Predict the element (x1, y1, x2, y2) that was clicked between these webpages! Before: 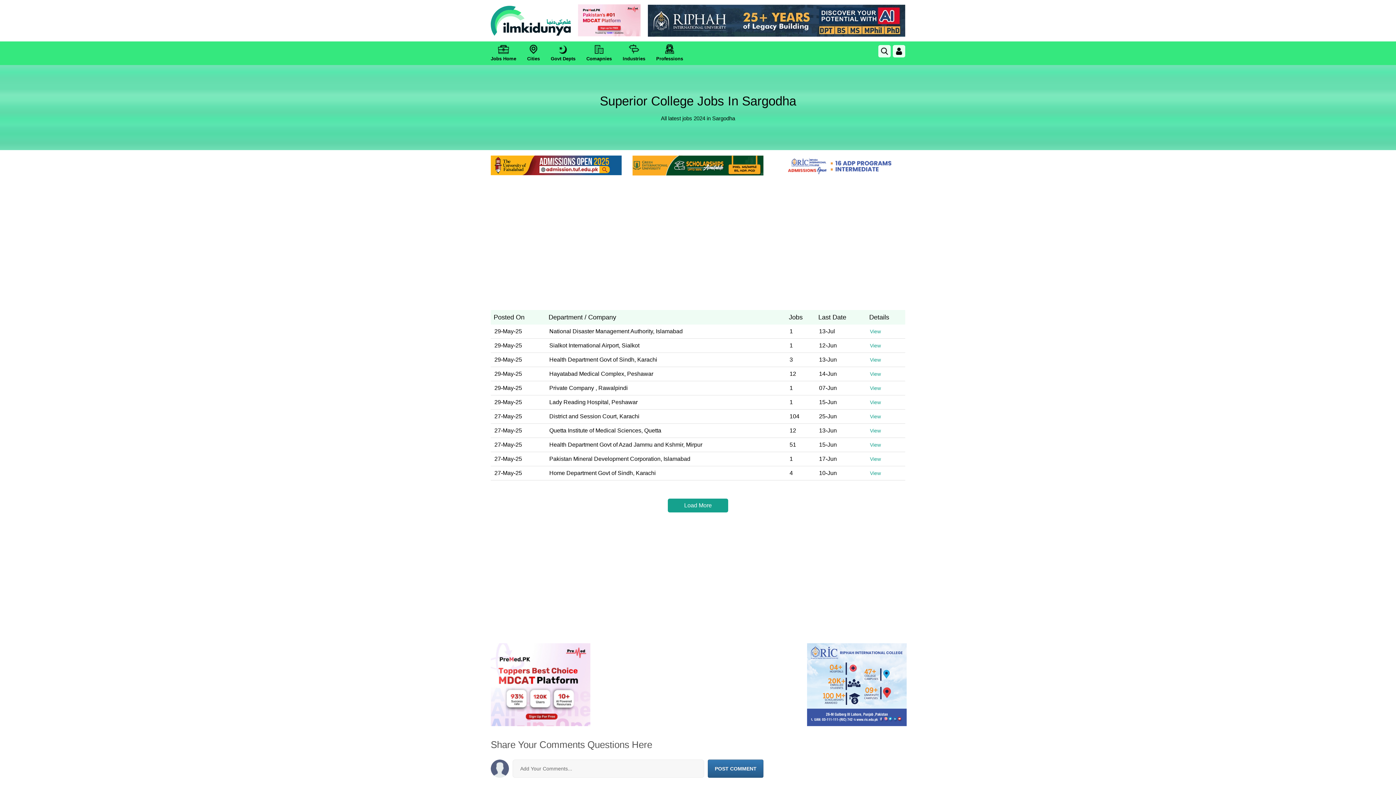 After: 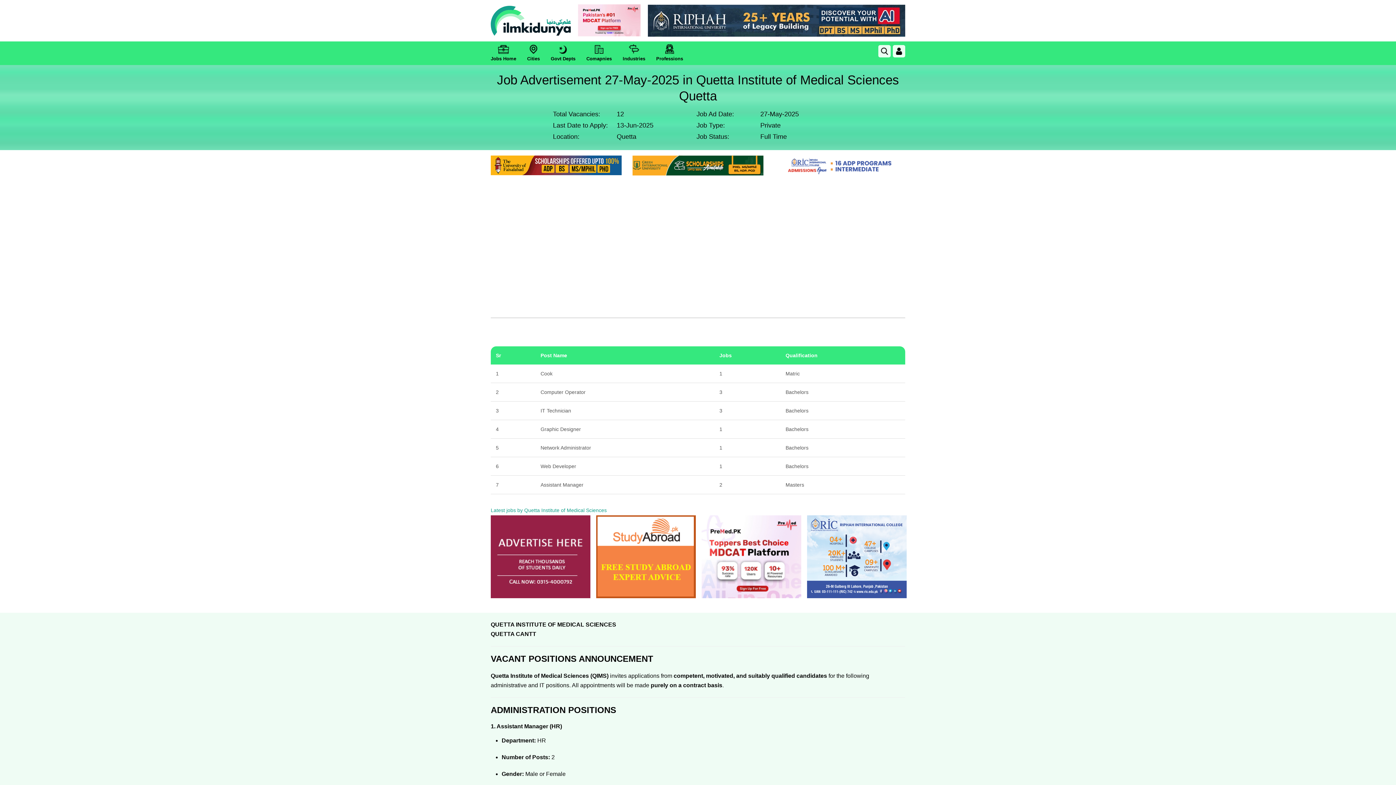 Action: bbox: (870, 427, 881, 434) label: View